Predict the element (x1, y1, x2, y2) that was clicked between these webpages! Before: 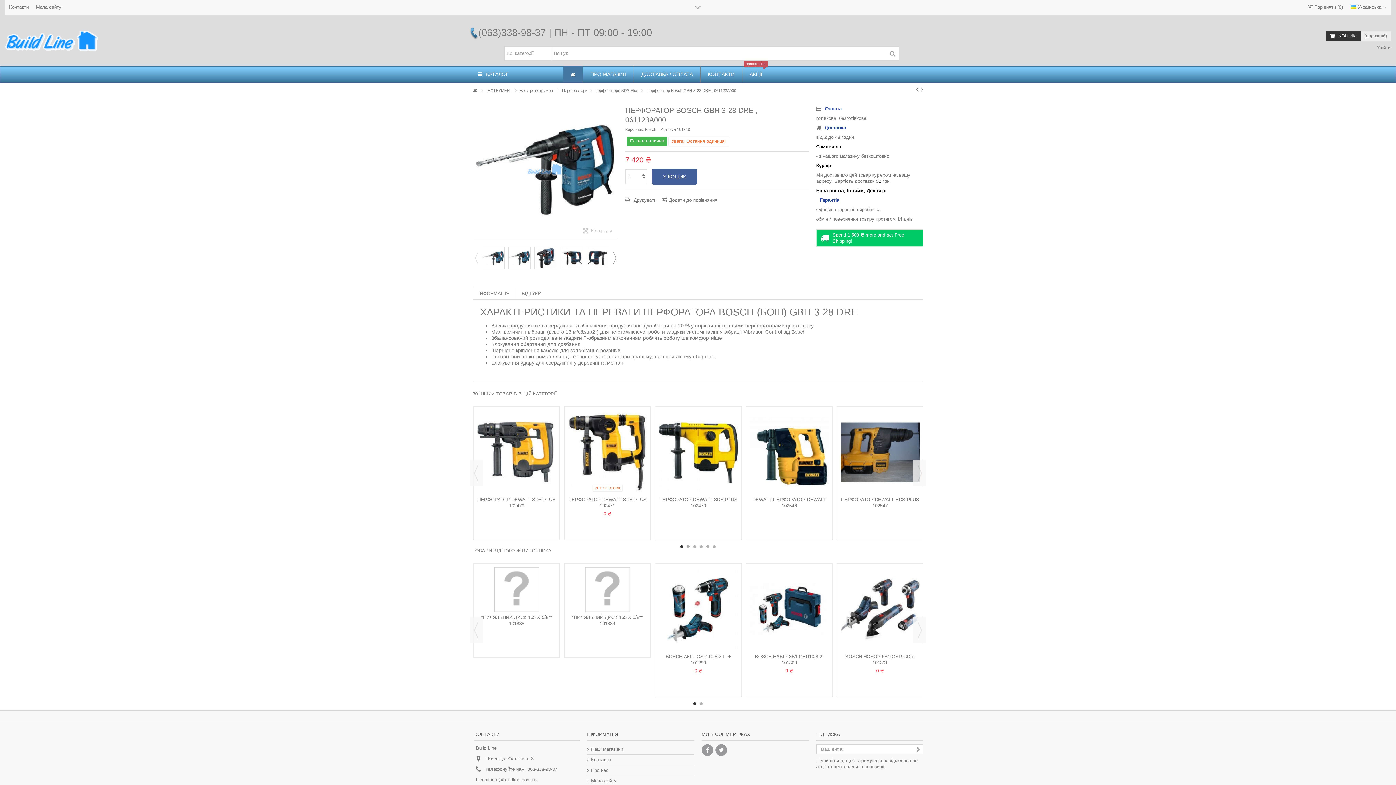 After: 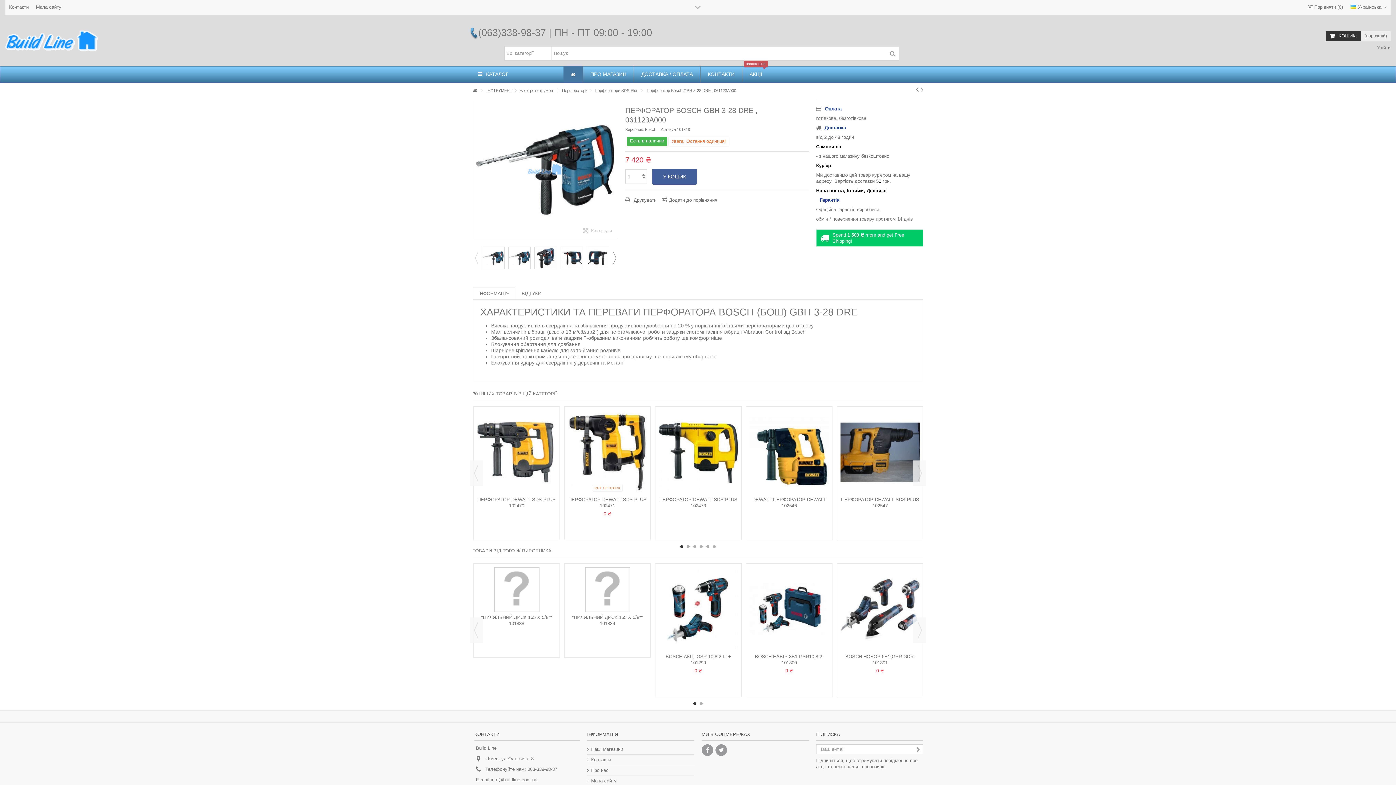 Action: label: ІНФОРМАЦІЯ bbox: (472, 287, 515, 300)